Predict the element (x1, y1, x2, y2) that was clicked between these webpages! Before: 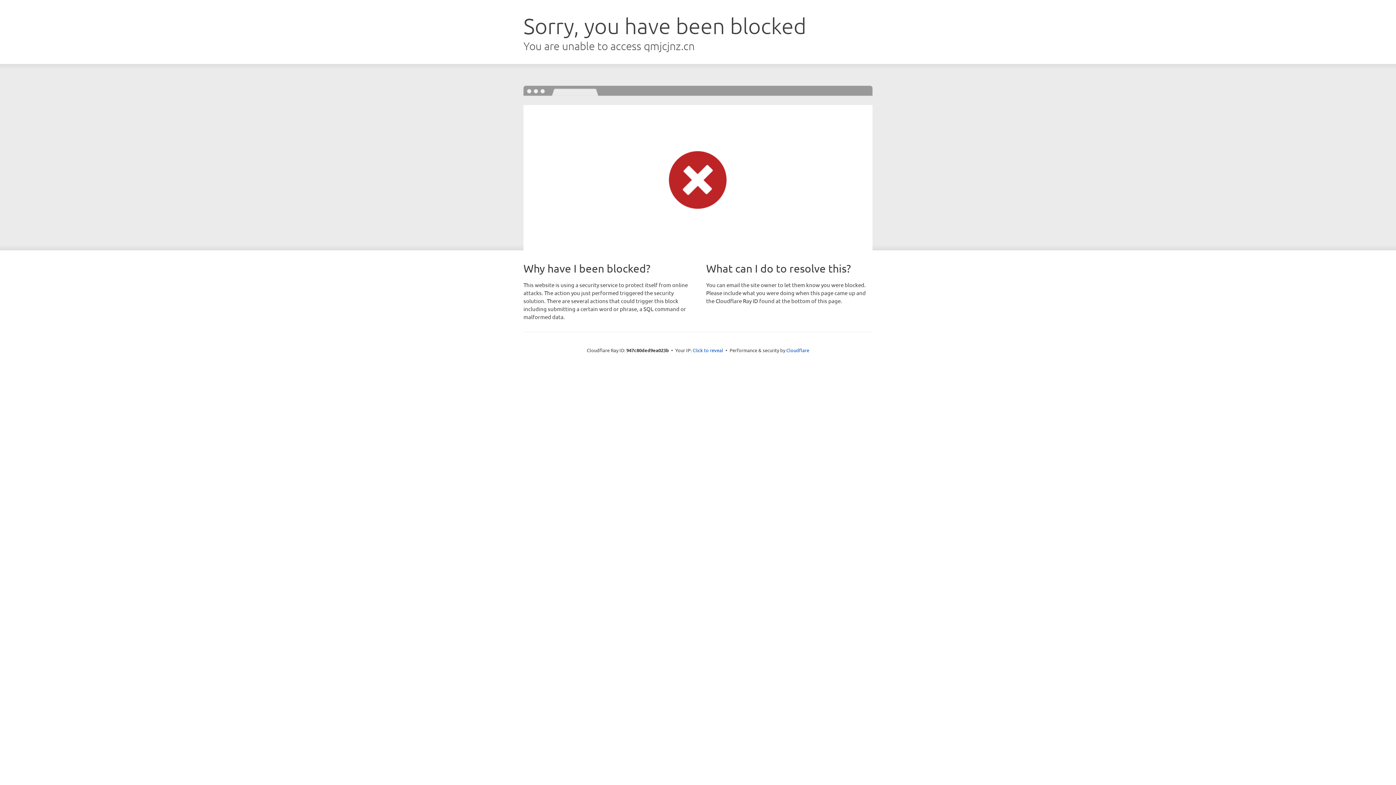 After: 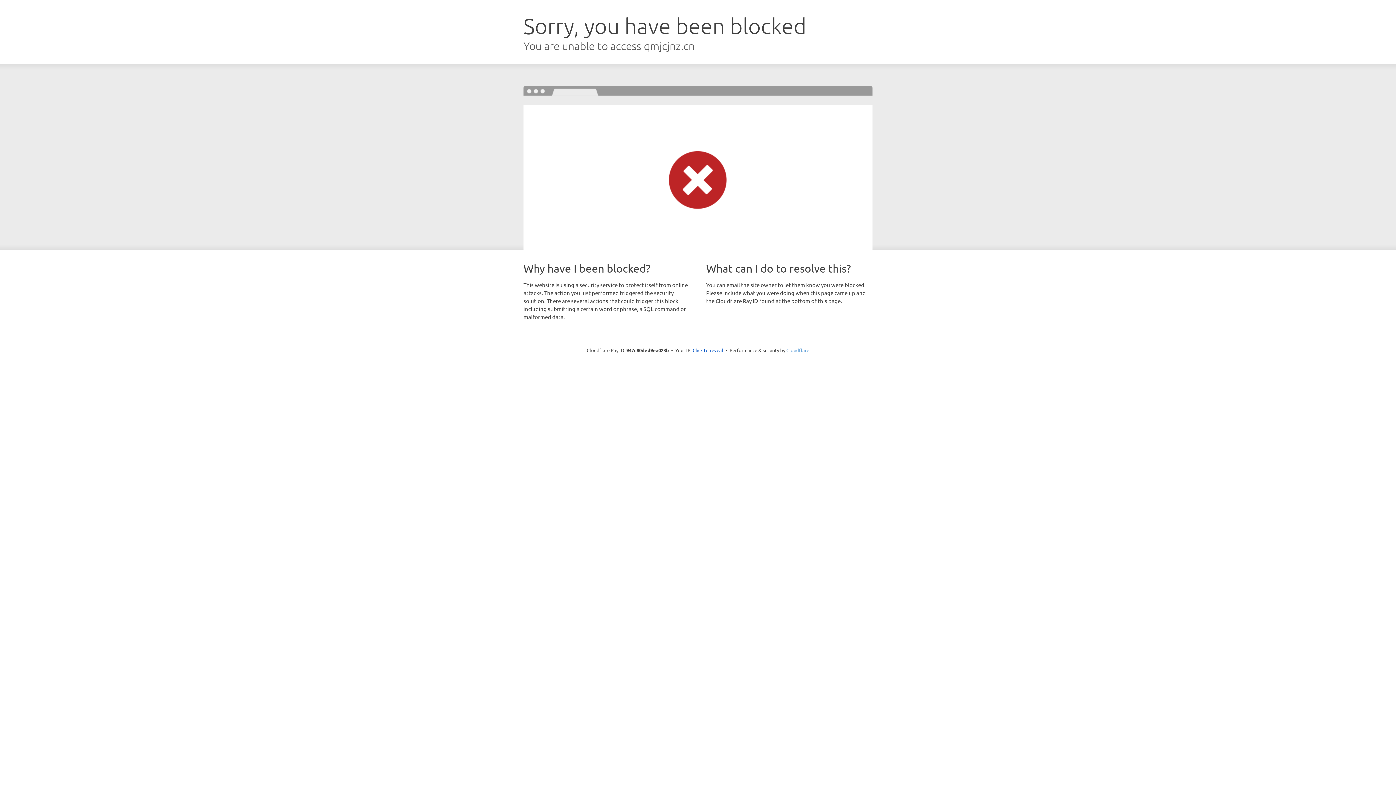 Action: label: Cloudflare bbox: (786, 347, 809, 353)